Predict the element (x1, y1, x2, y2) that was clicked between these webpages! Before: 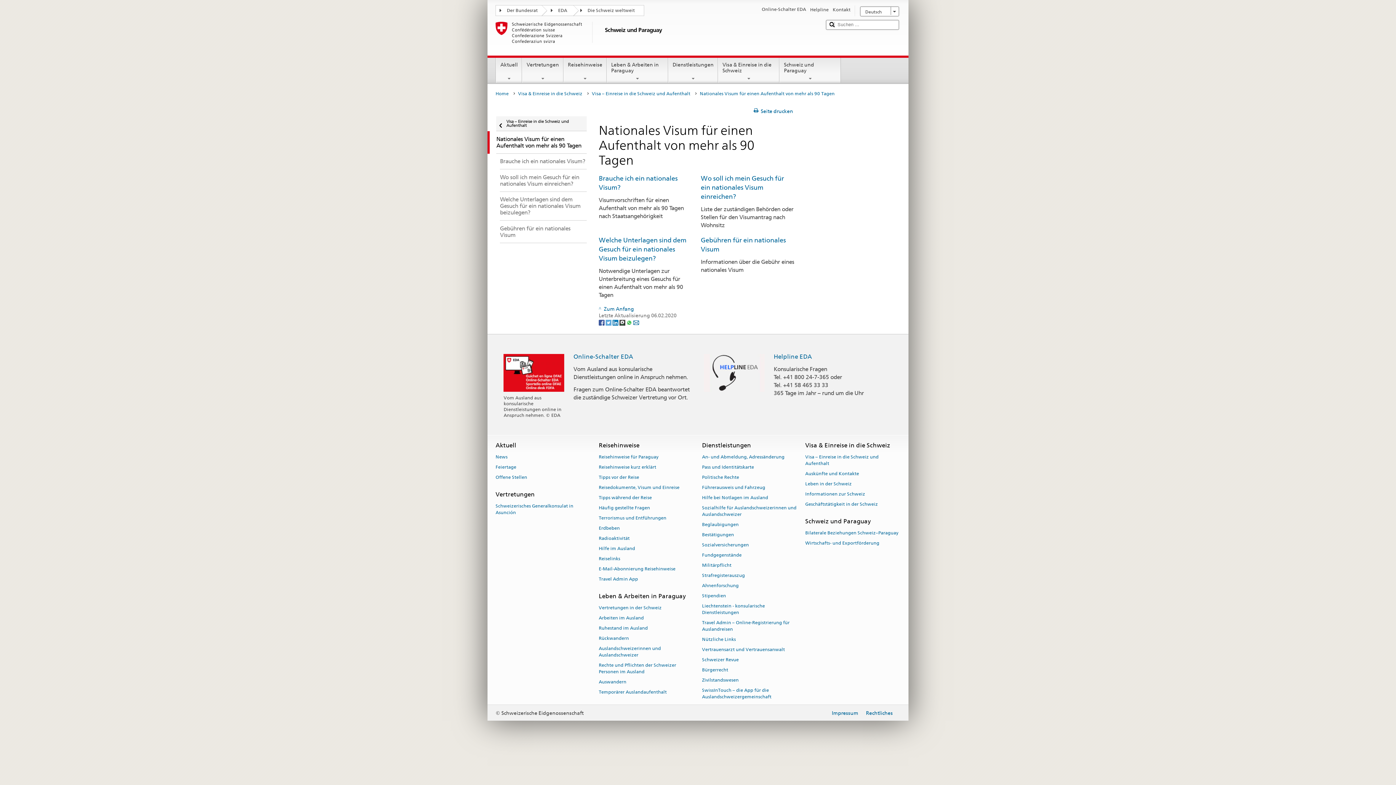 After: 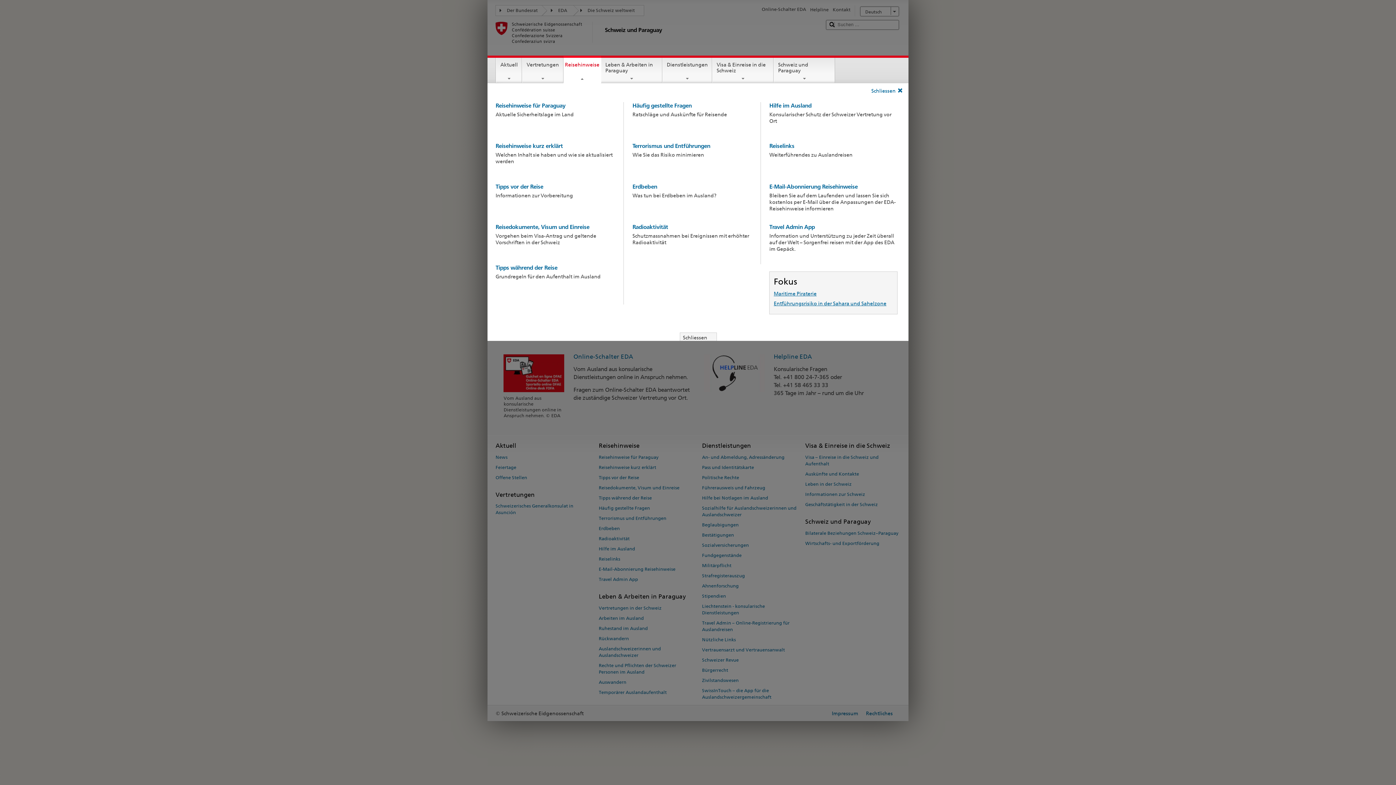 Action: bbox: (563, 57, 606, 81) label: Reisehinweise